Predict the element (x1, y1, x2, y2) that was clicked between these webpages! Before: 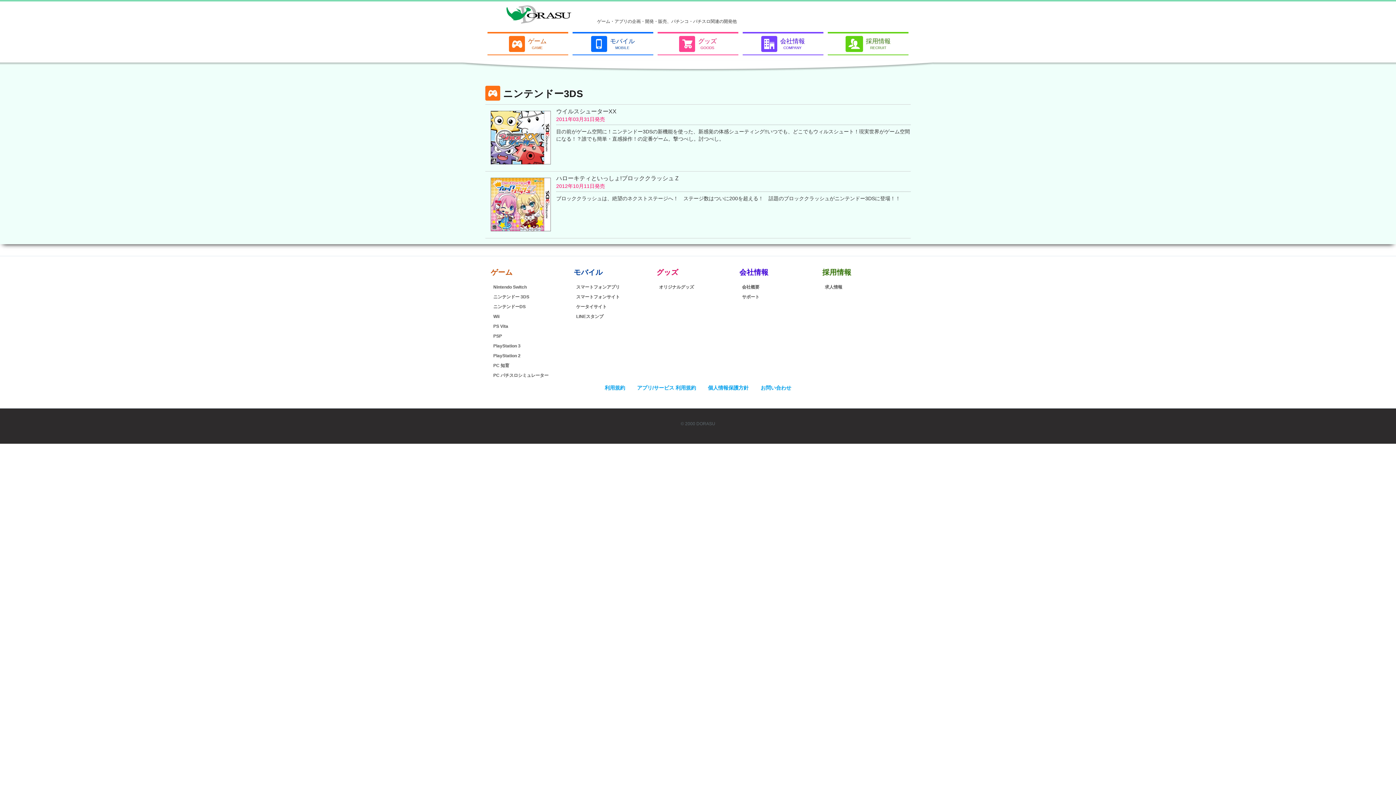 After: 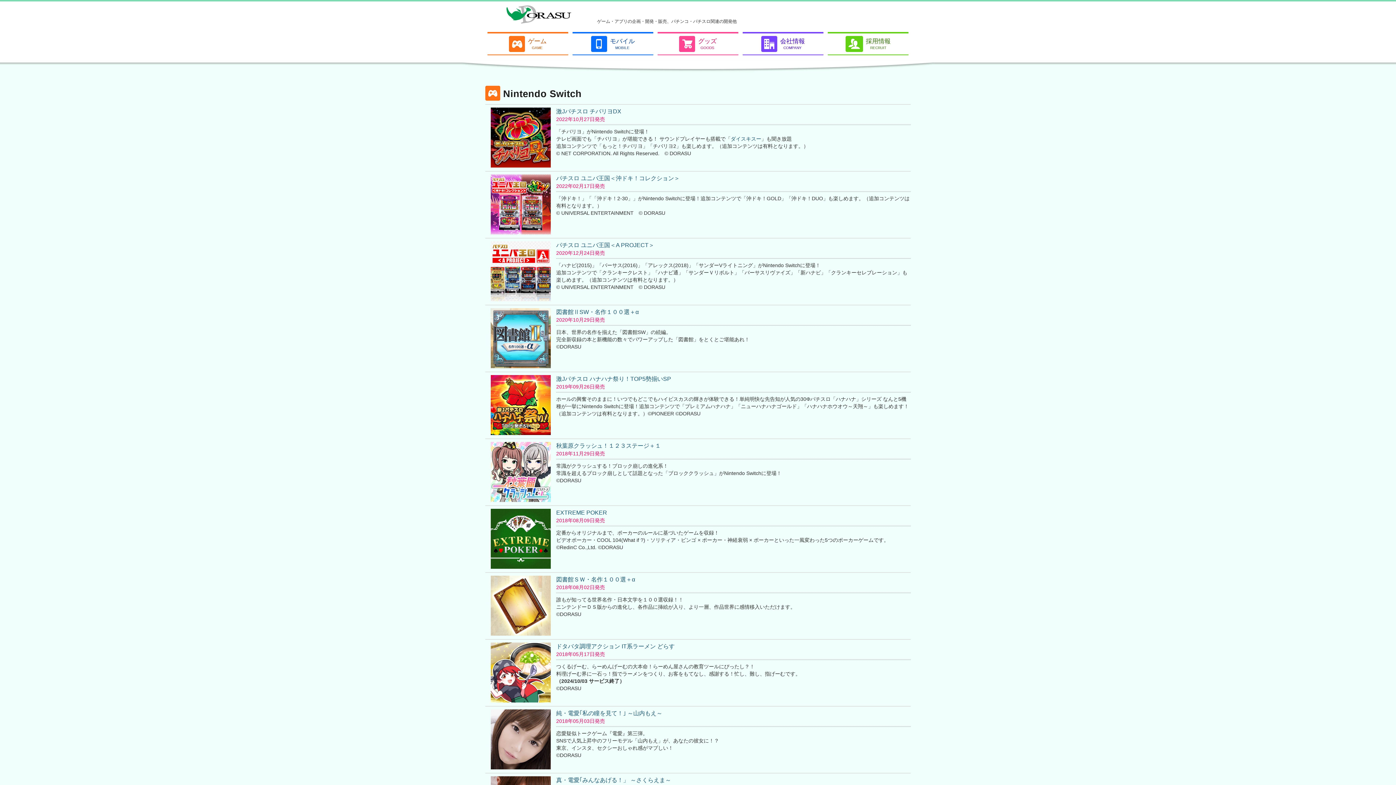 Action: label: Nintendo Switch bbox: (493, 284, 526, 289)